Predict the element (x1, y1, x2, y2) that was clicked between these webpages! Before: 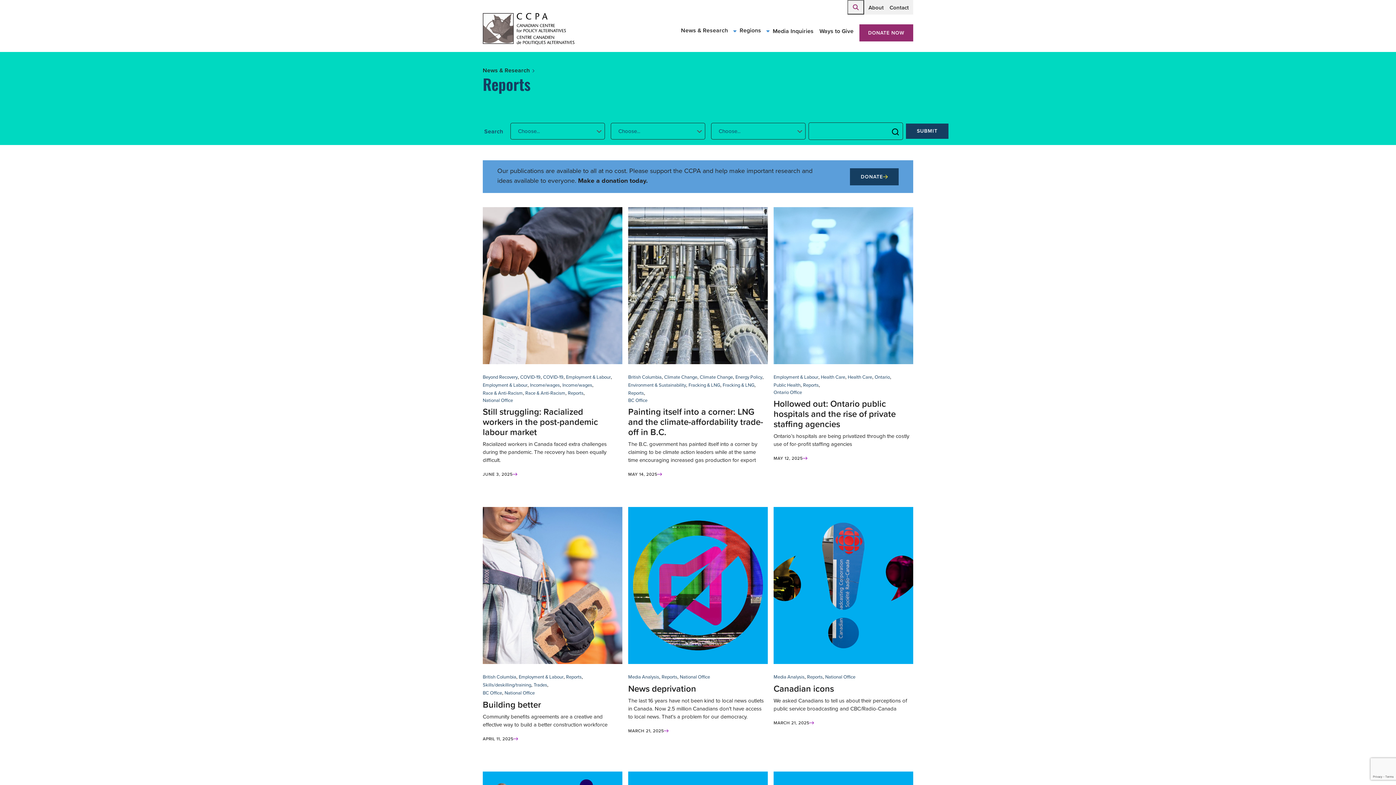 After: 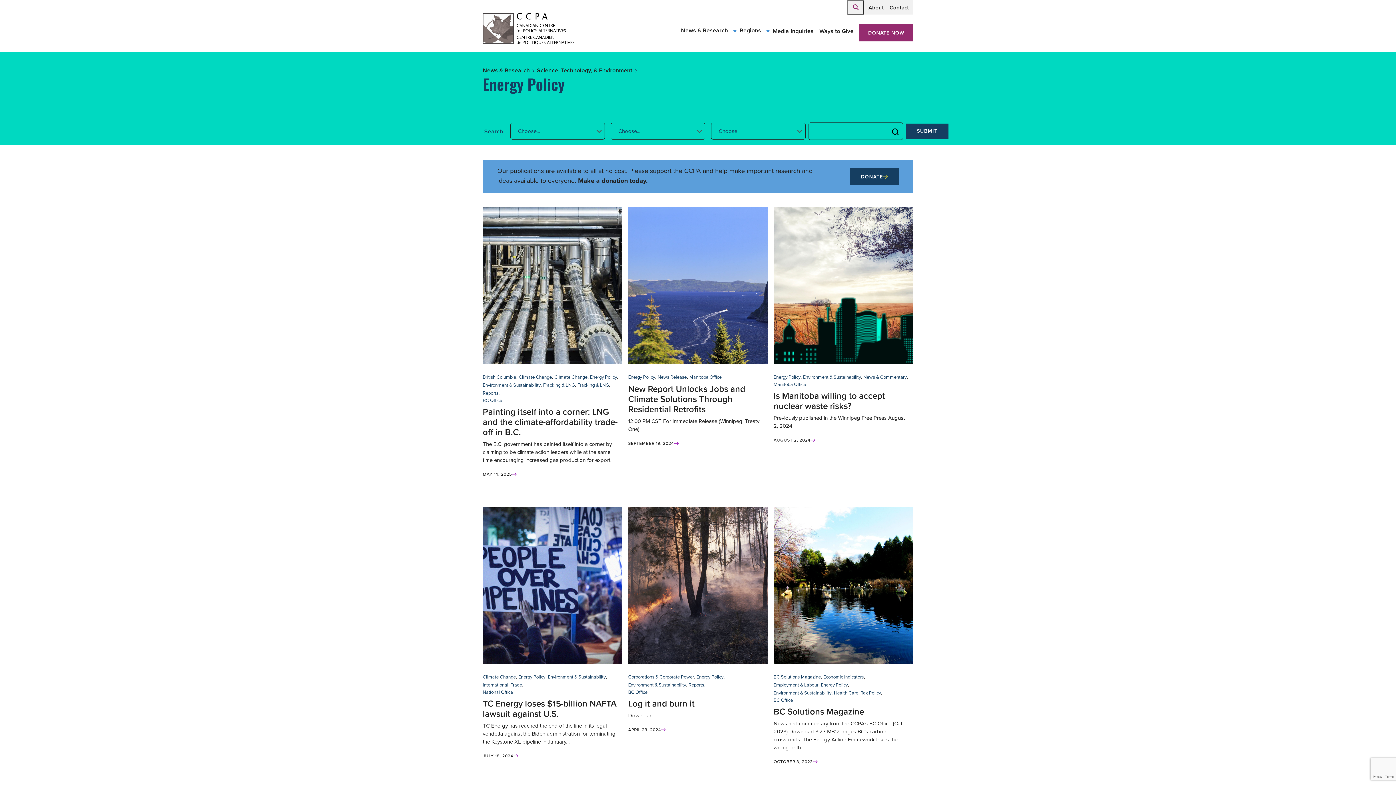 Action: label: Energy Policy bbox: (735, 373, 762, 381)